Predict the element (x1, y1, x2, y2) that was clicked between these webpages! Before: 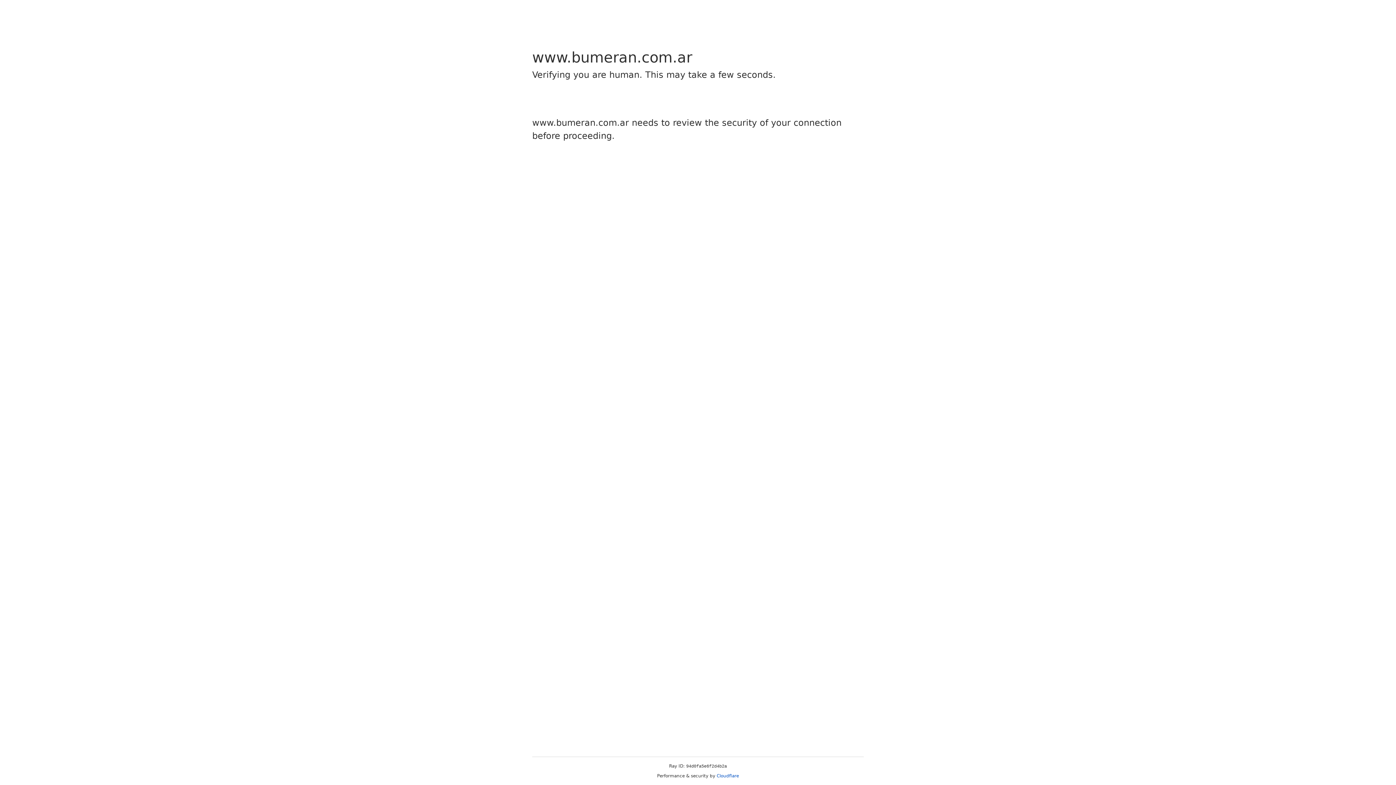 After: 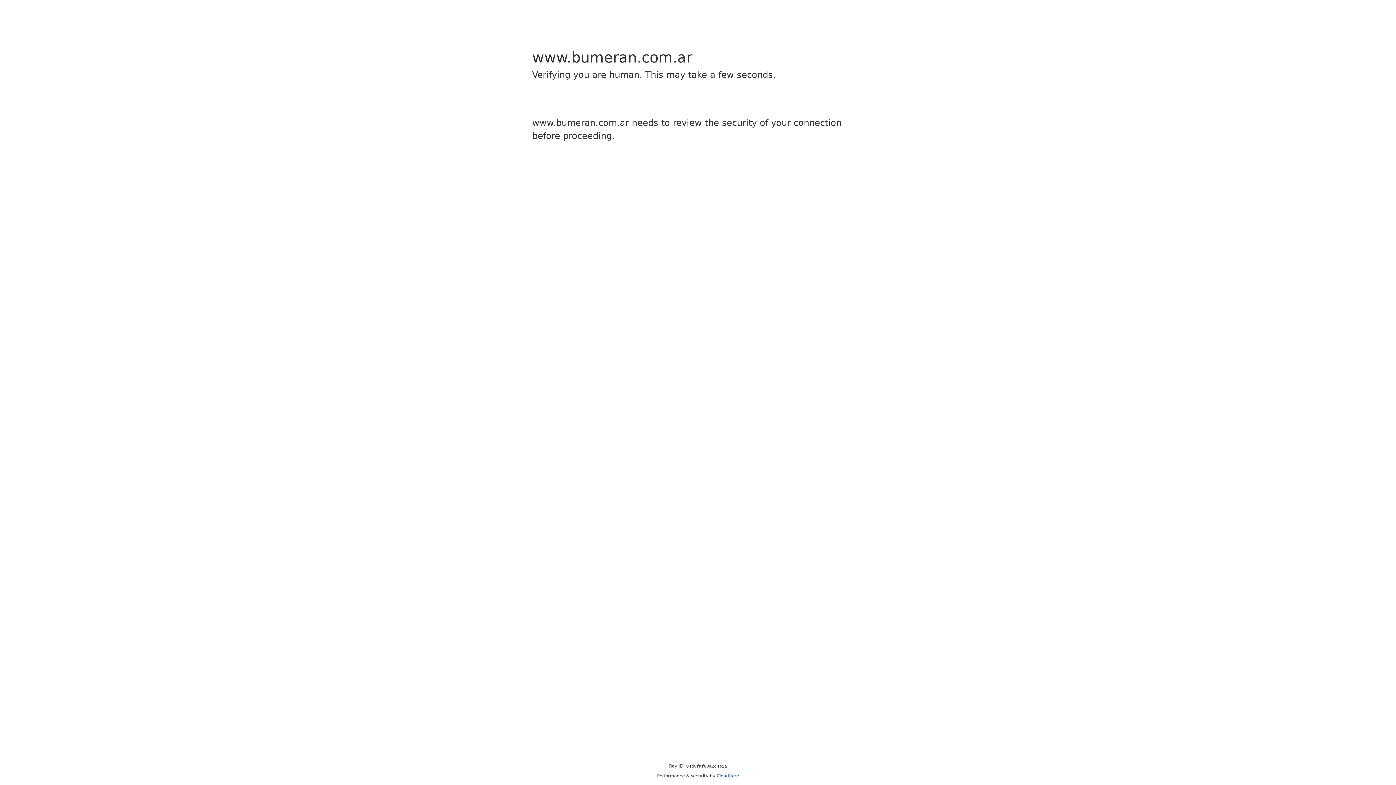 Action: label: Cloudflare bbox: (716, 773, 739, 778)